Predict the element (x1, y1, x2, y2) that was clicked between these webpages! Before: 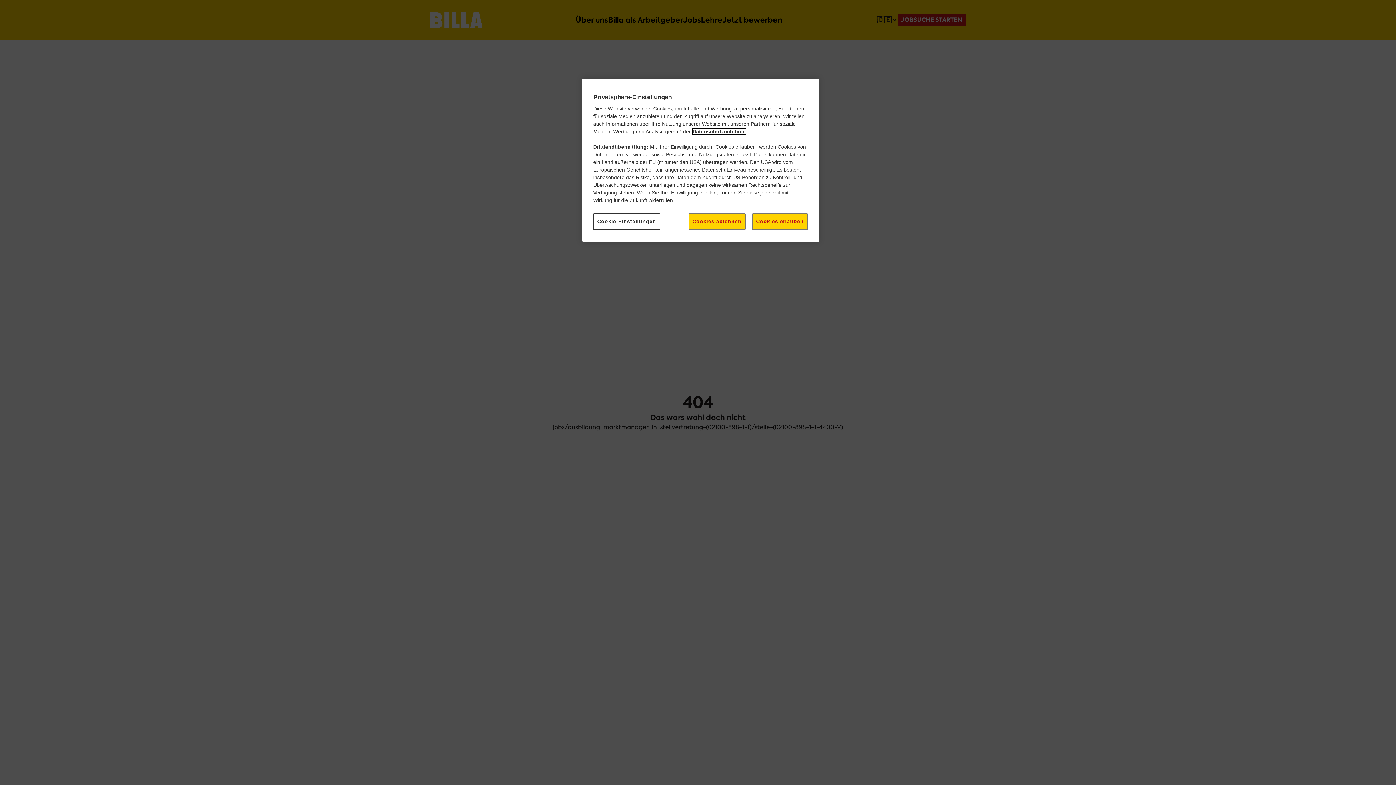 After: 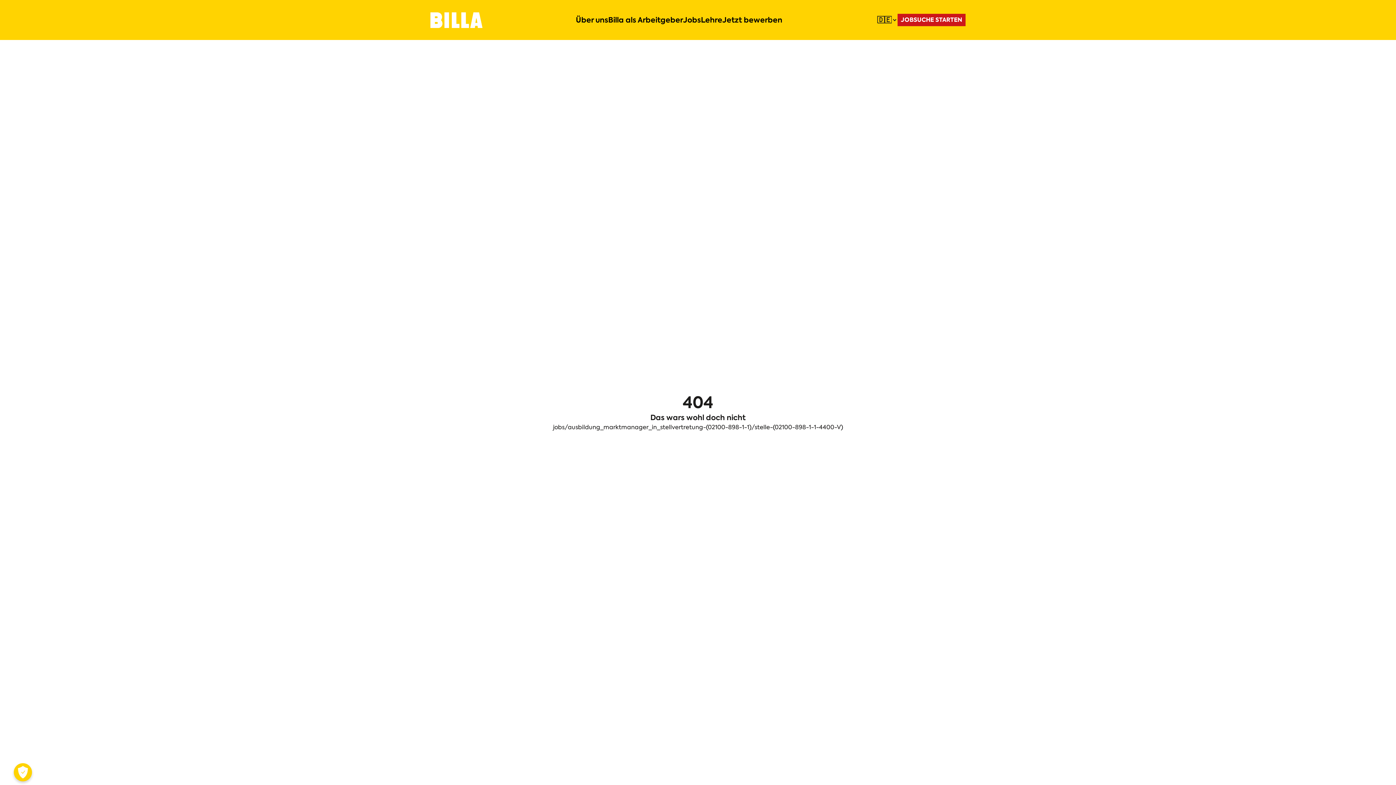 Action: label: Cookies ablehnen bbox: (688, 213, 745, 229)